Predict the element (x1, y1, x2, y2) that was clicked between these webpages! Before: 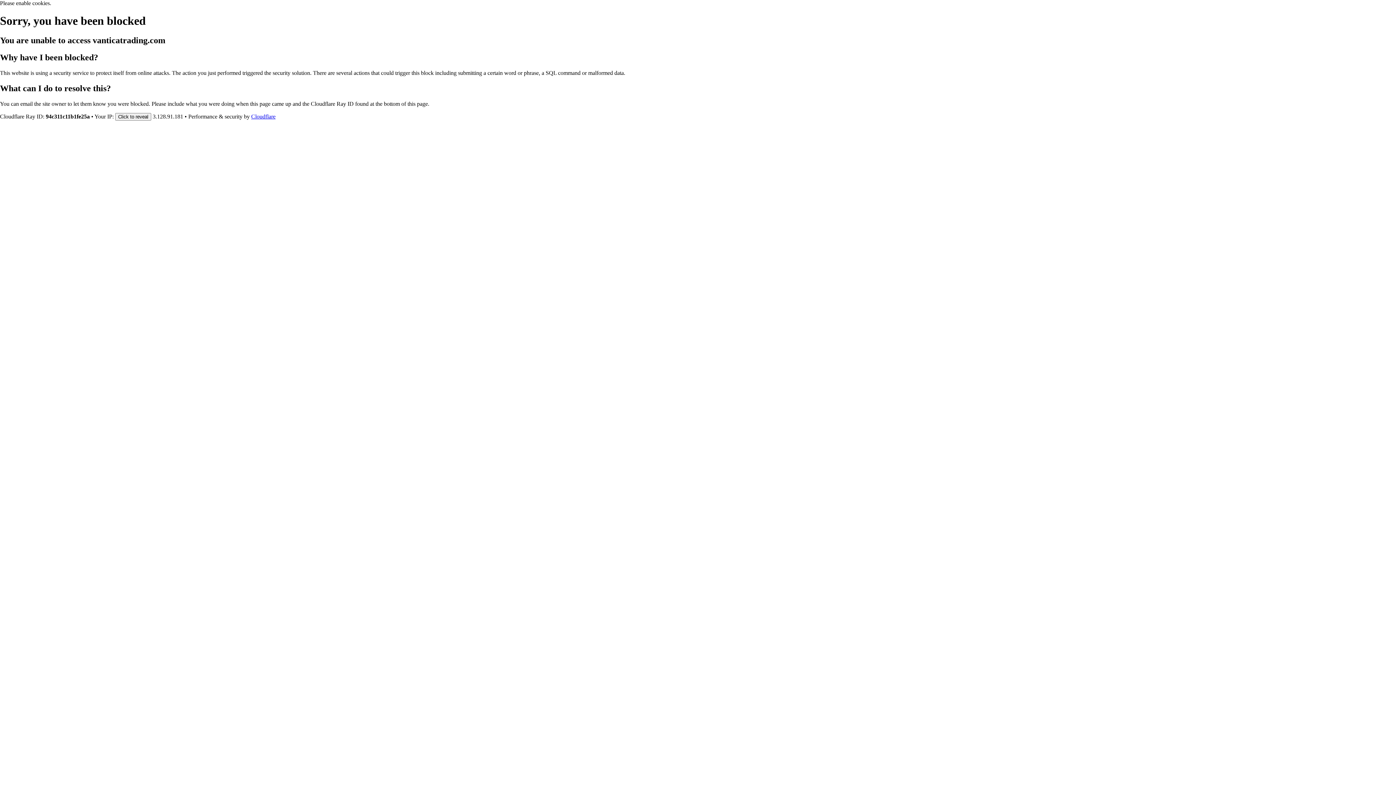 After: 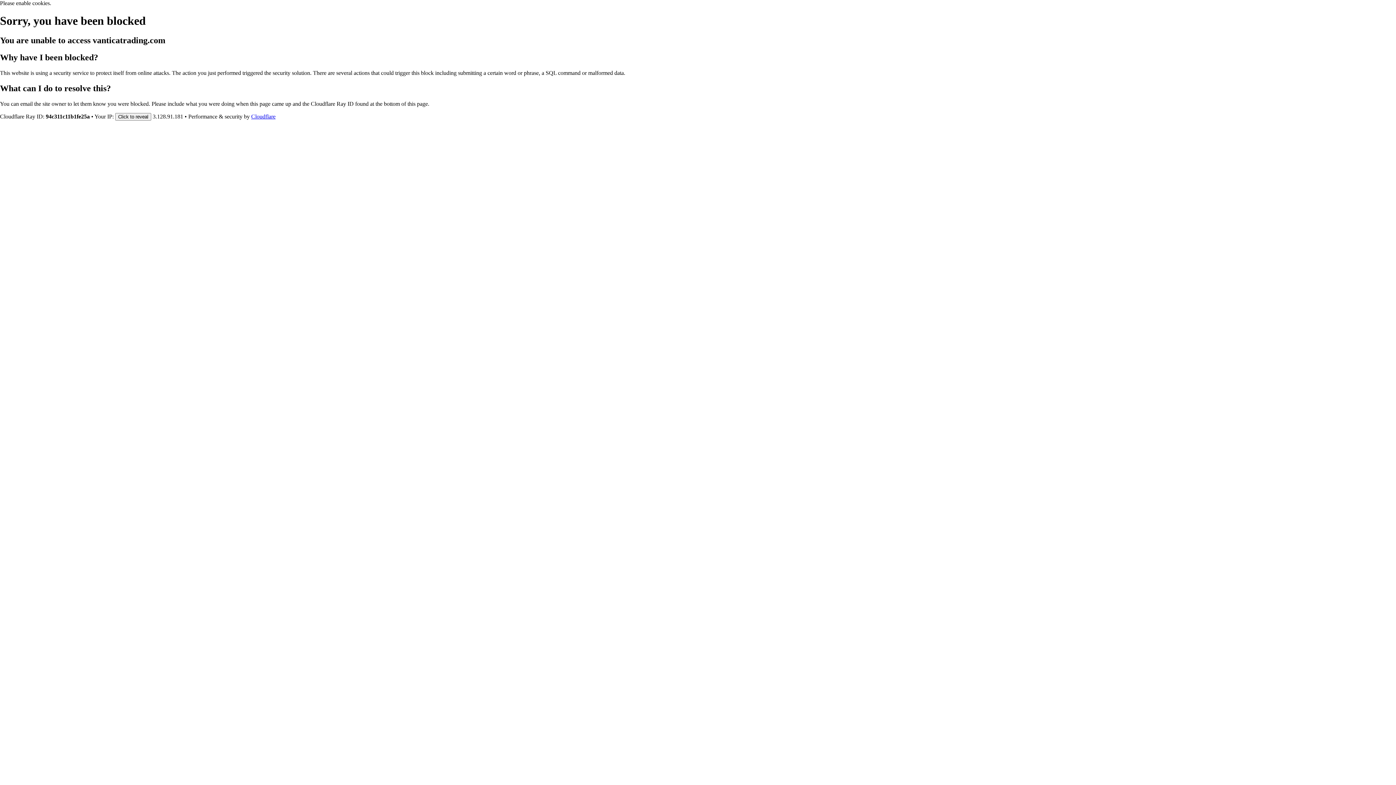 Action: label: Cloudflare bbox: (251, 113, 275, 119)